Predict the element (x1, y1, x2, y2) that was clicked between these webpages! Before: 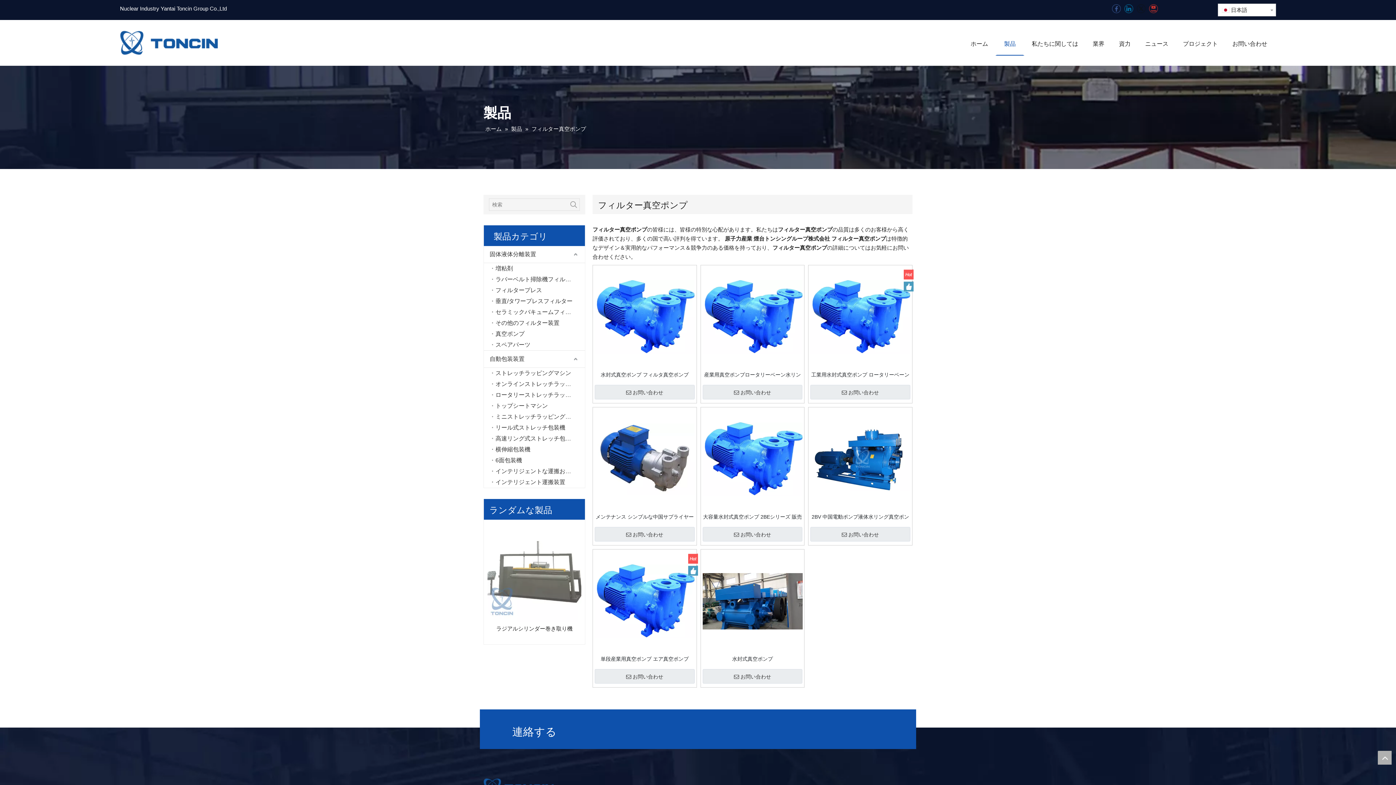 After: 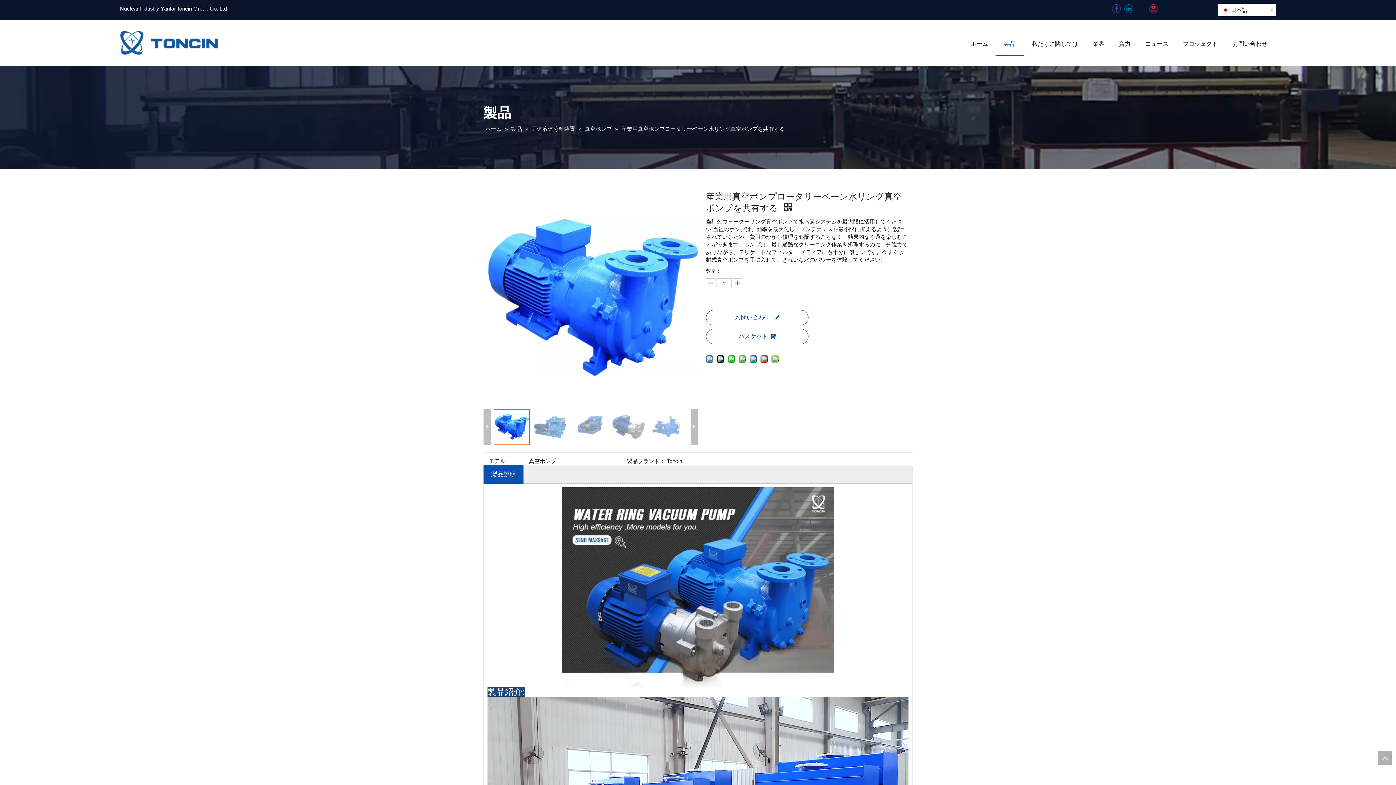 Action: bbox: (702, 313, 802, 319)